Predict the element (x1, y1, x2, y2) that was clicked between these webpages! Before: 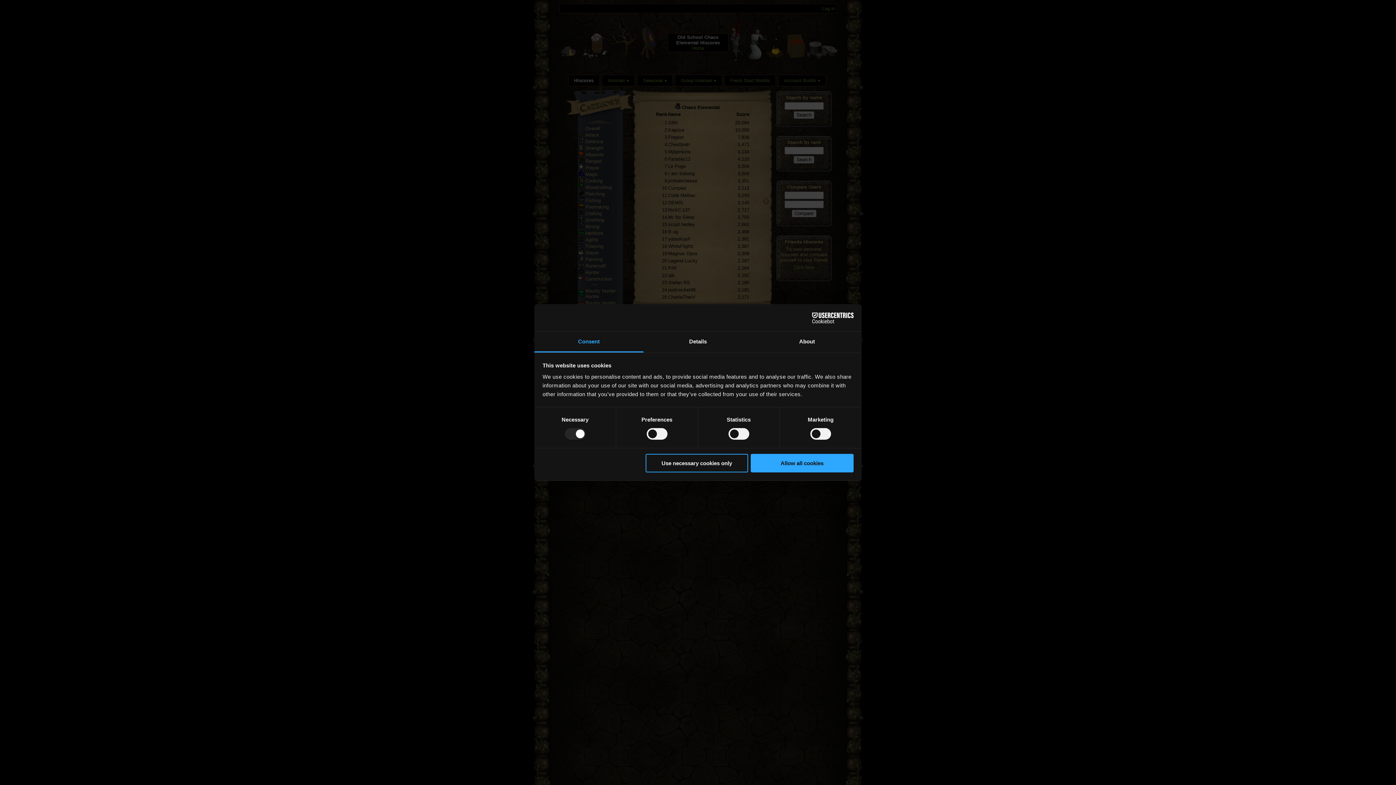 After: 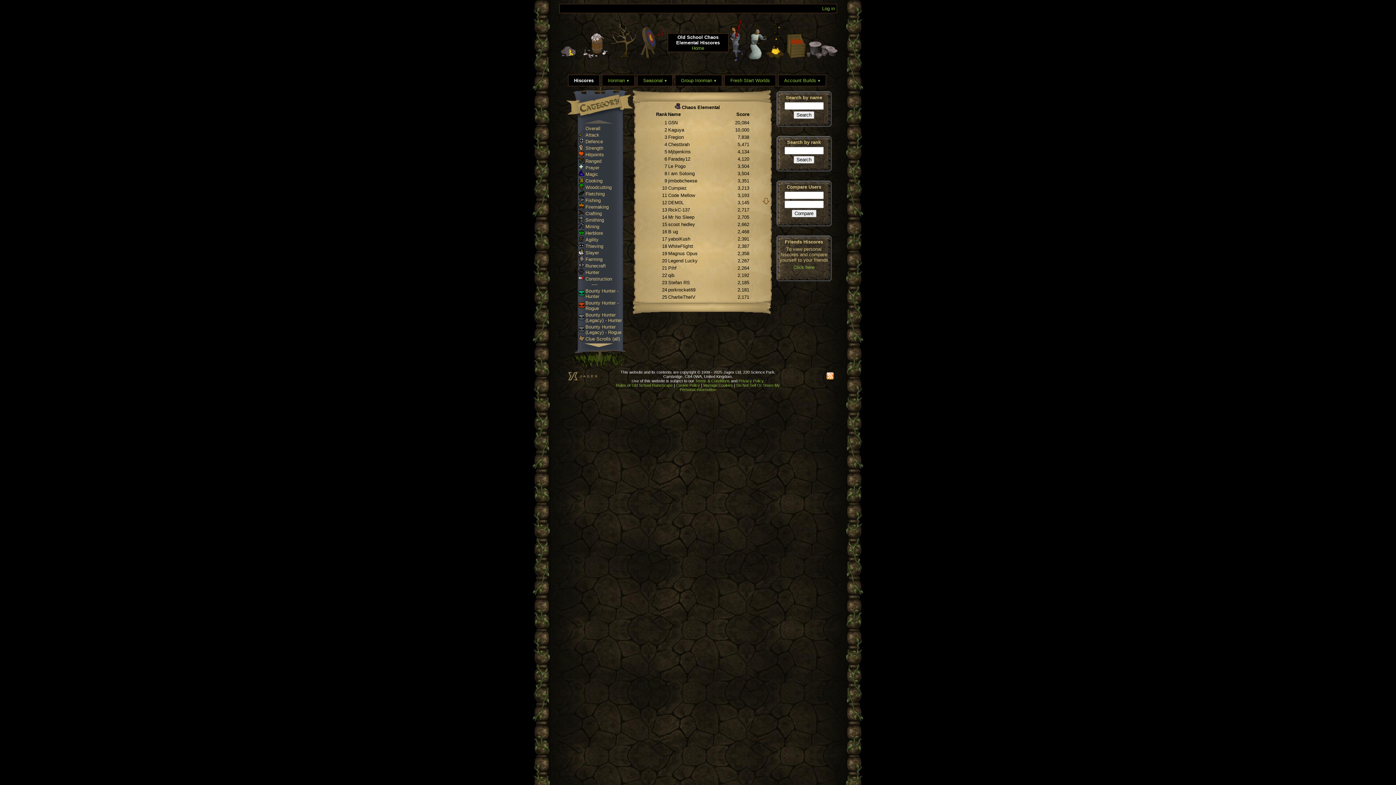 Action: bbox: (645, 454, 748, 472) label: Use necessary cookies only